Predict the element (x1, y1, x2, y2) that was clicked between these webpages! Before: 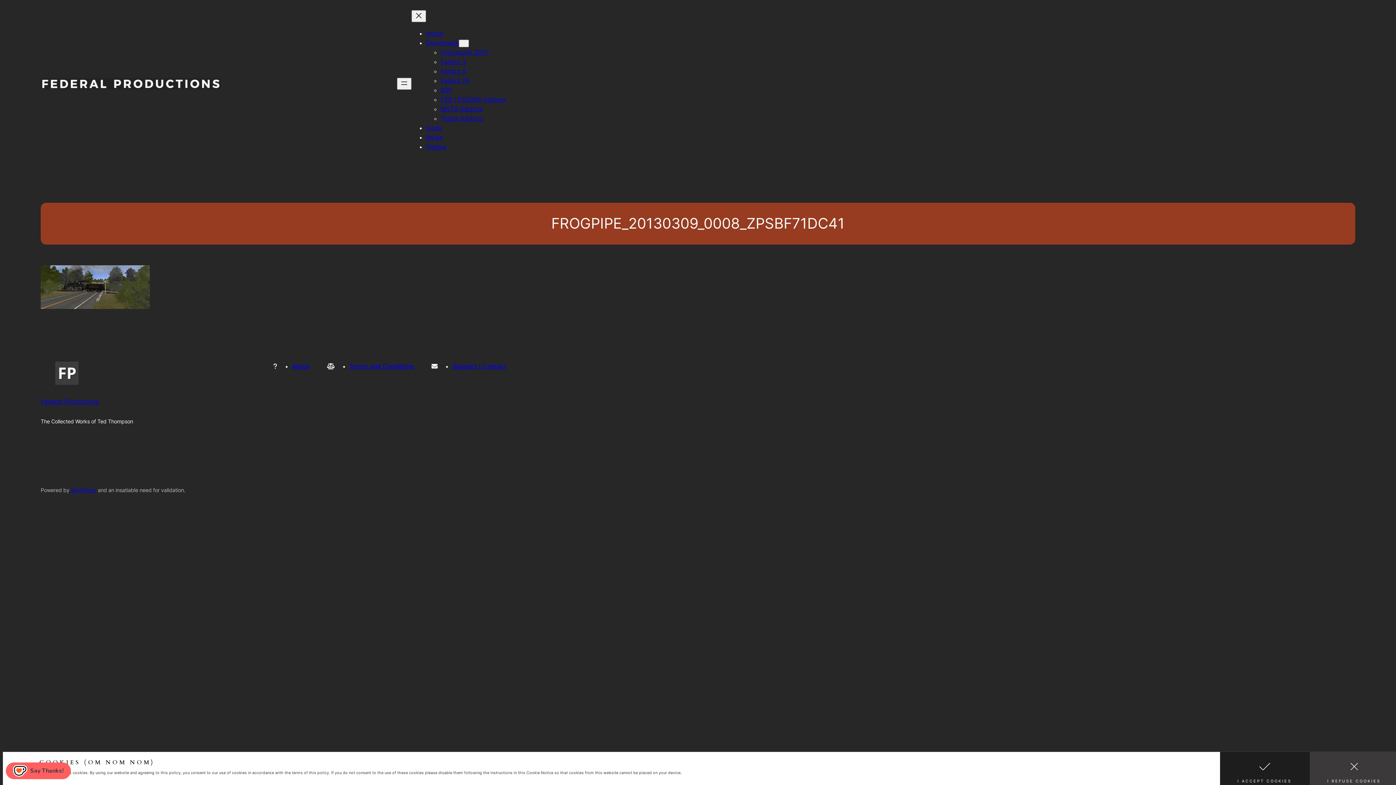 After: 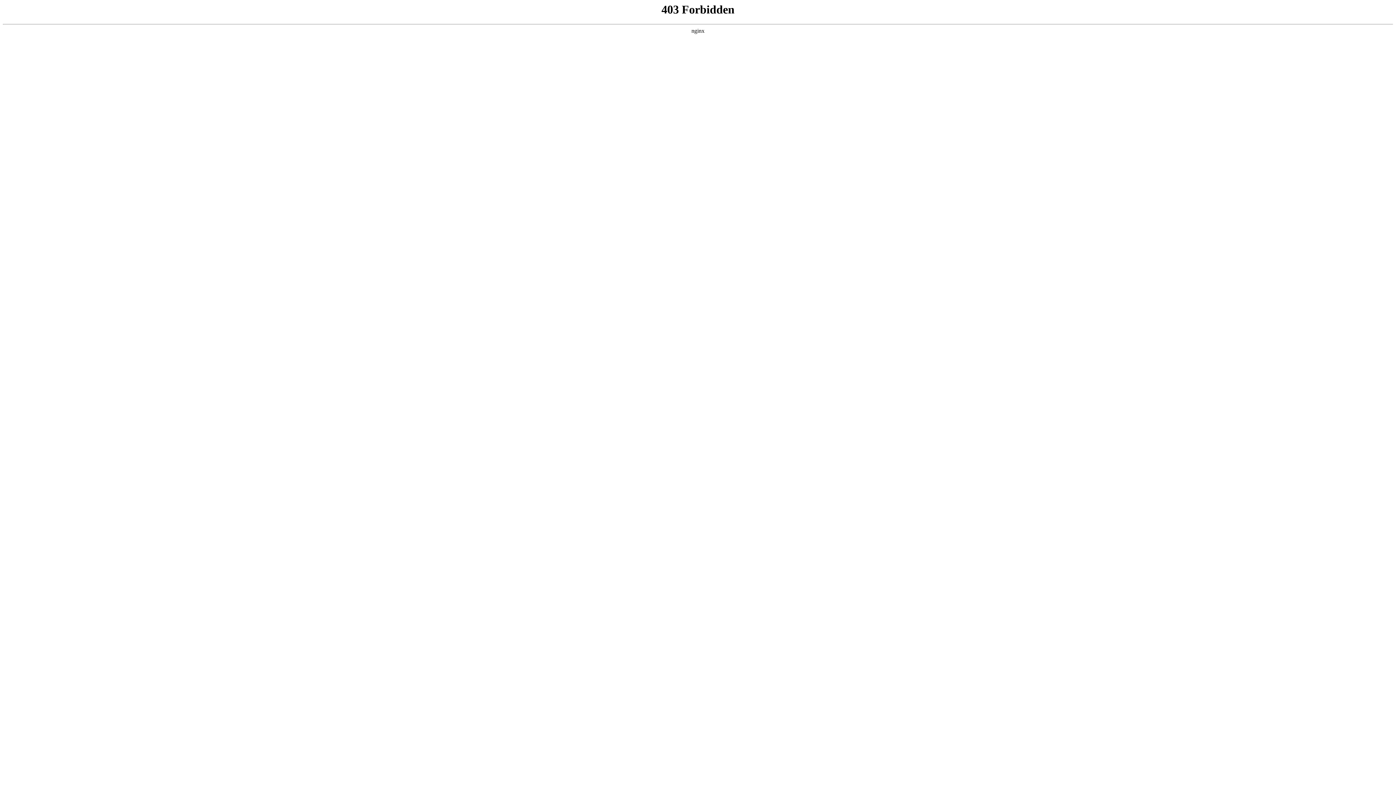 Action: label: WordPress bbox: (70, 487, 96, 493)